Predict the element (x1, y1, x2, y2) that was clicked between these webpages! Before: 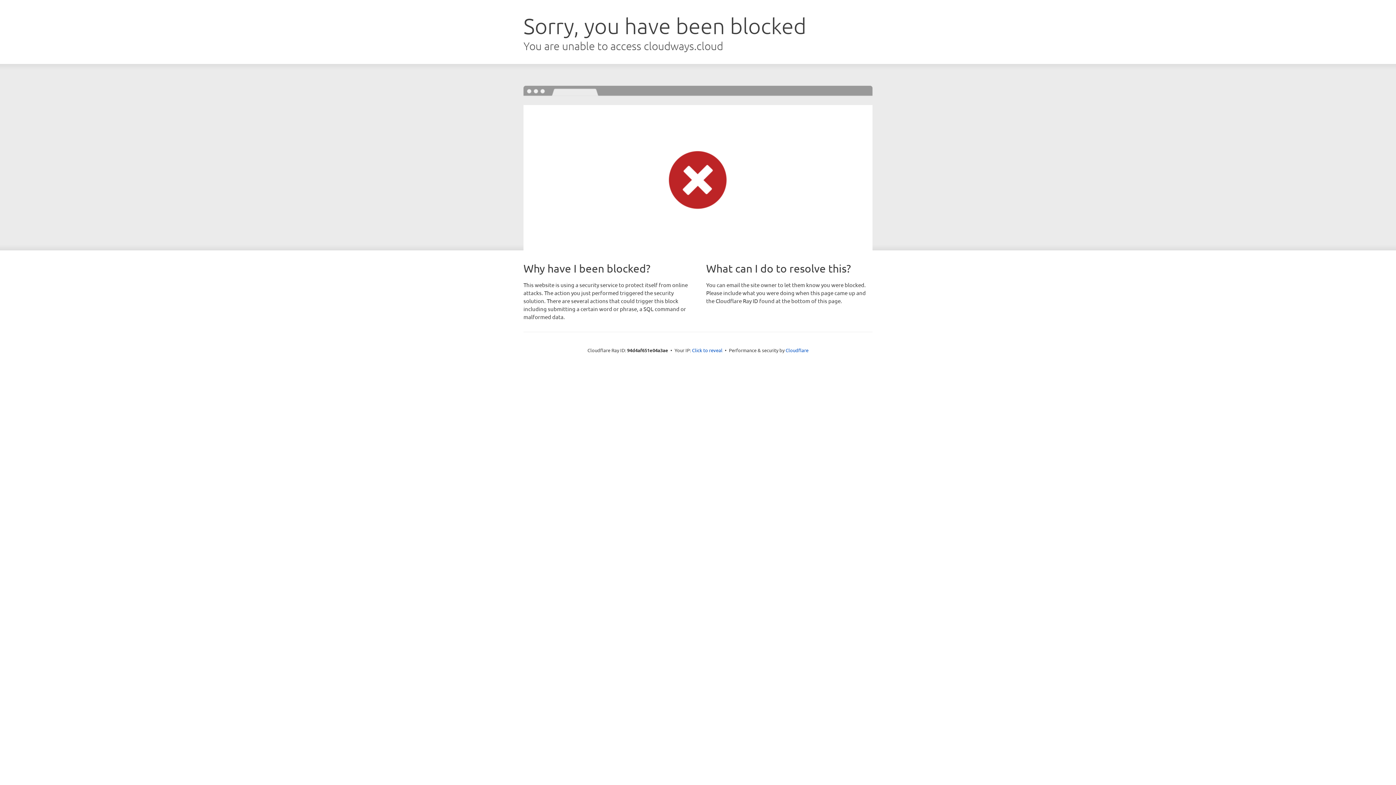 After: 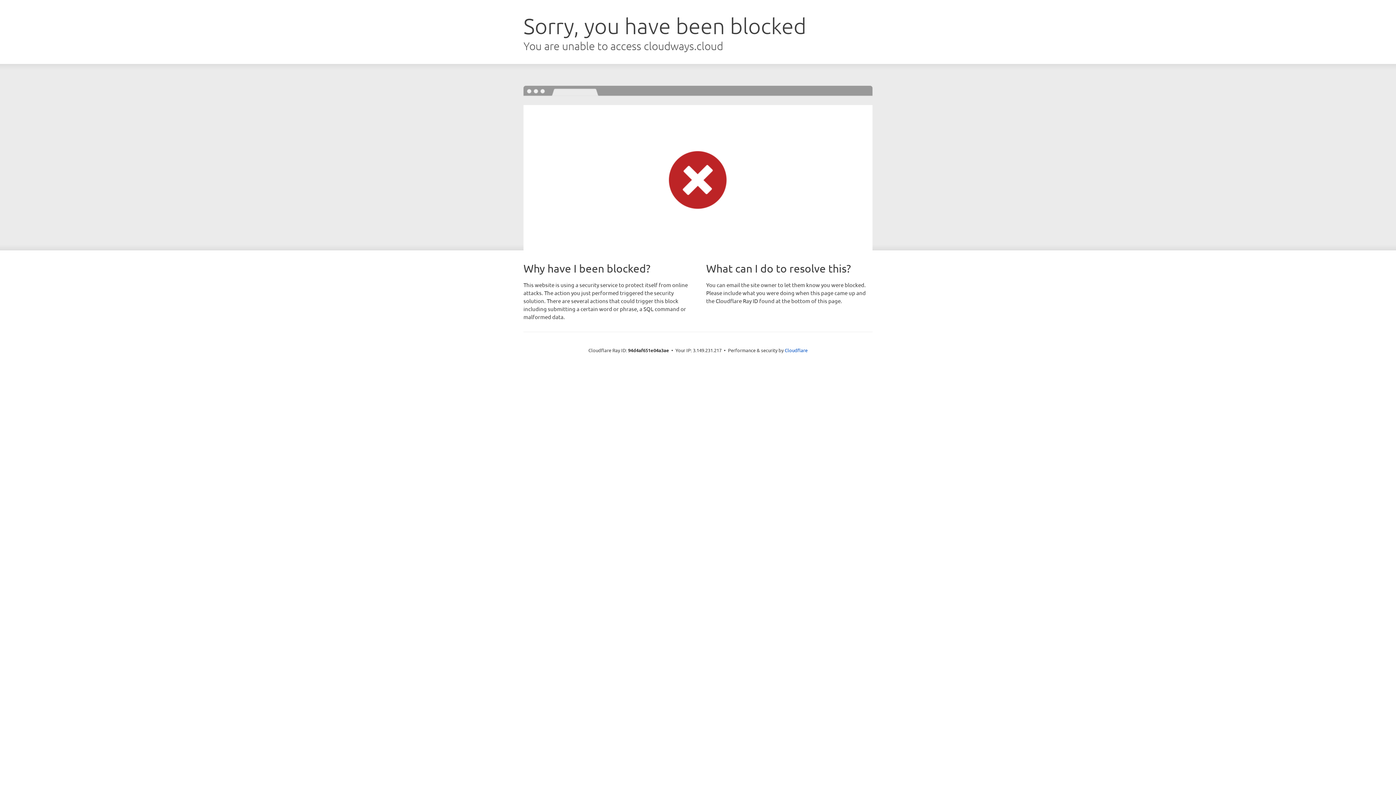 Action: bbox: (692, 346, 722, 353) label: Click to reveal